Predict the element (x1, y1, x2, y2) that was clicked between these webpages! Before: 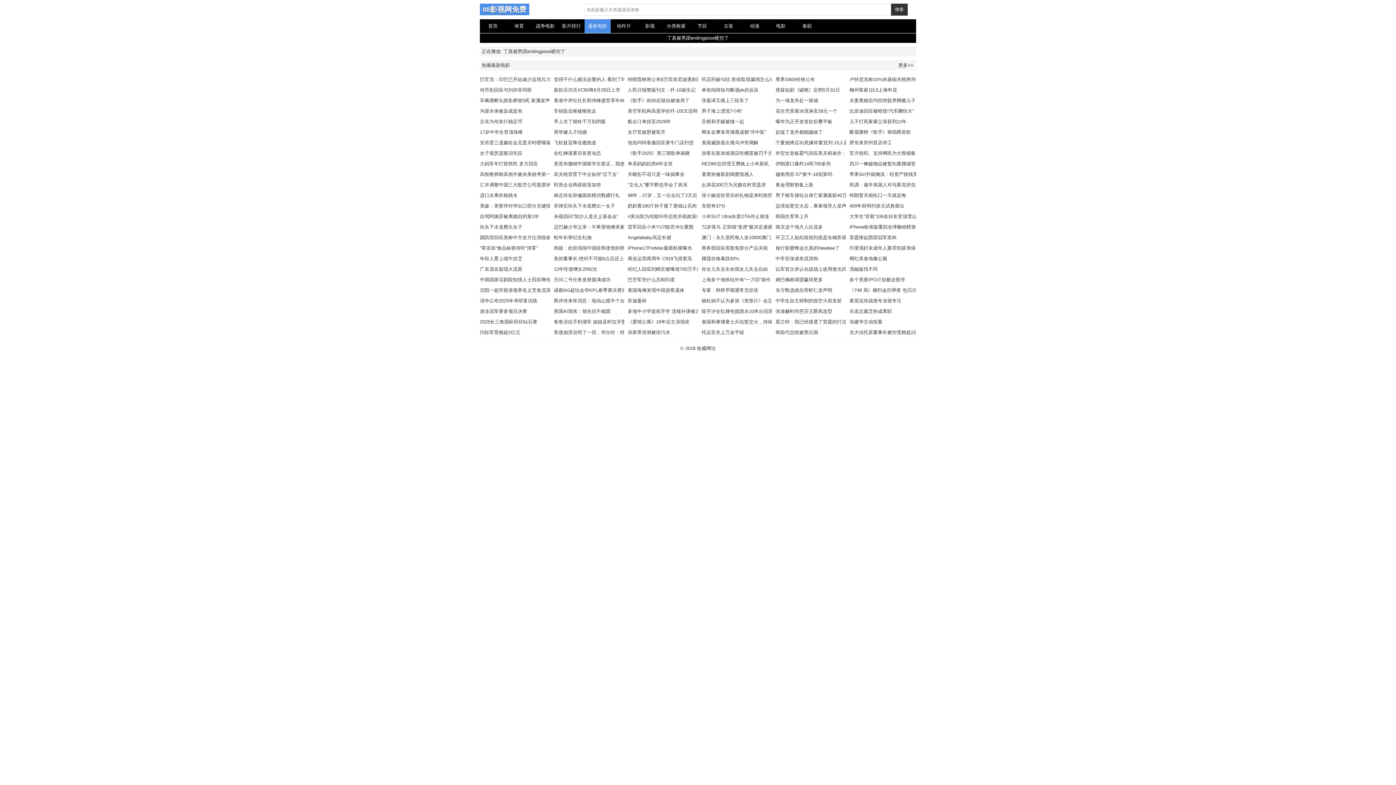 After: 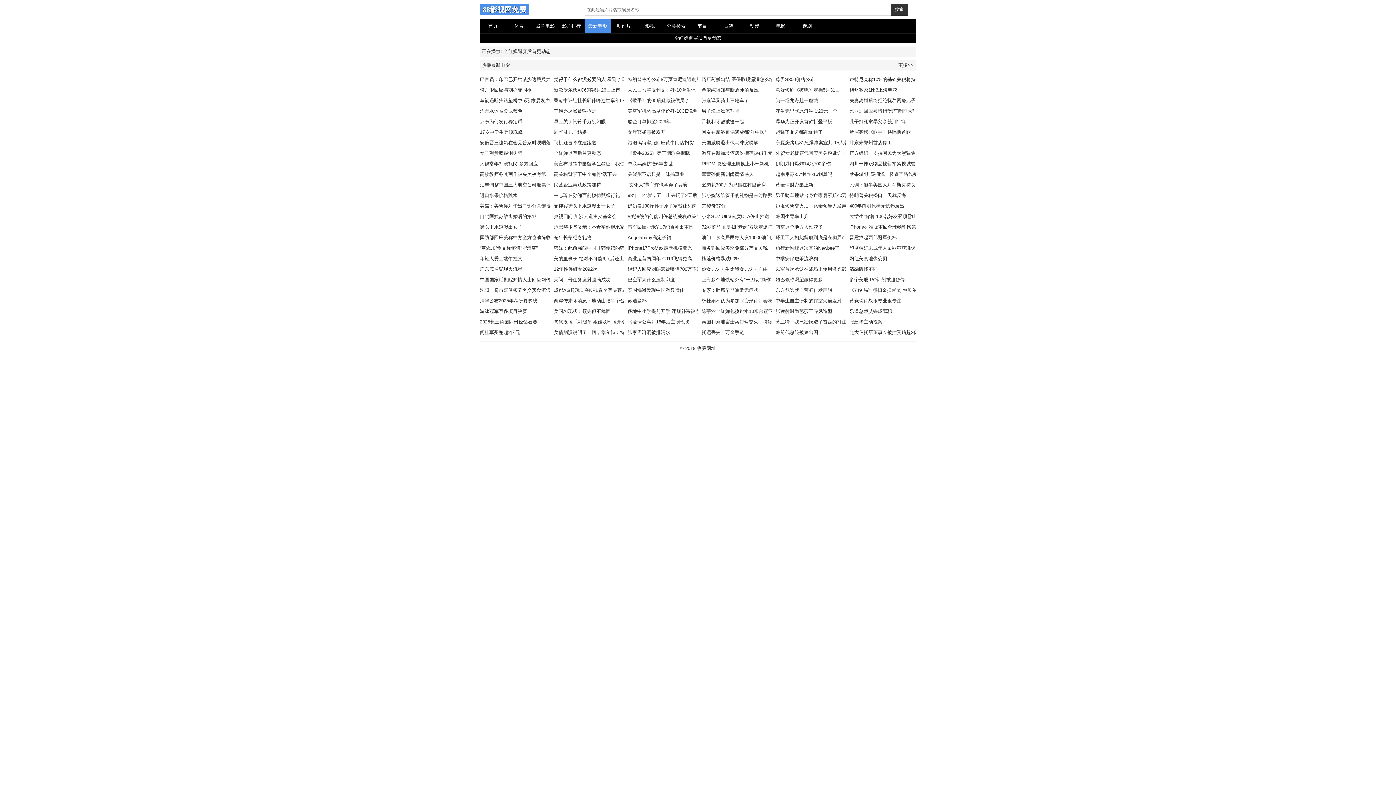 Action: bbox: (553, 150, 601, 156) label: 全红婵退赛后首更动态